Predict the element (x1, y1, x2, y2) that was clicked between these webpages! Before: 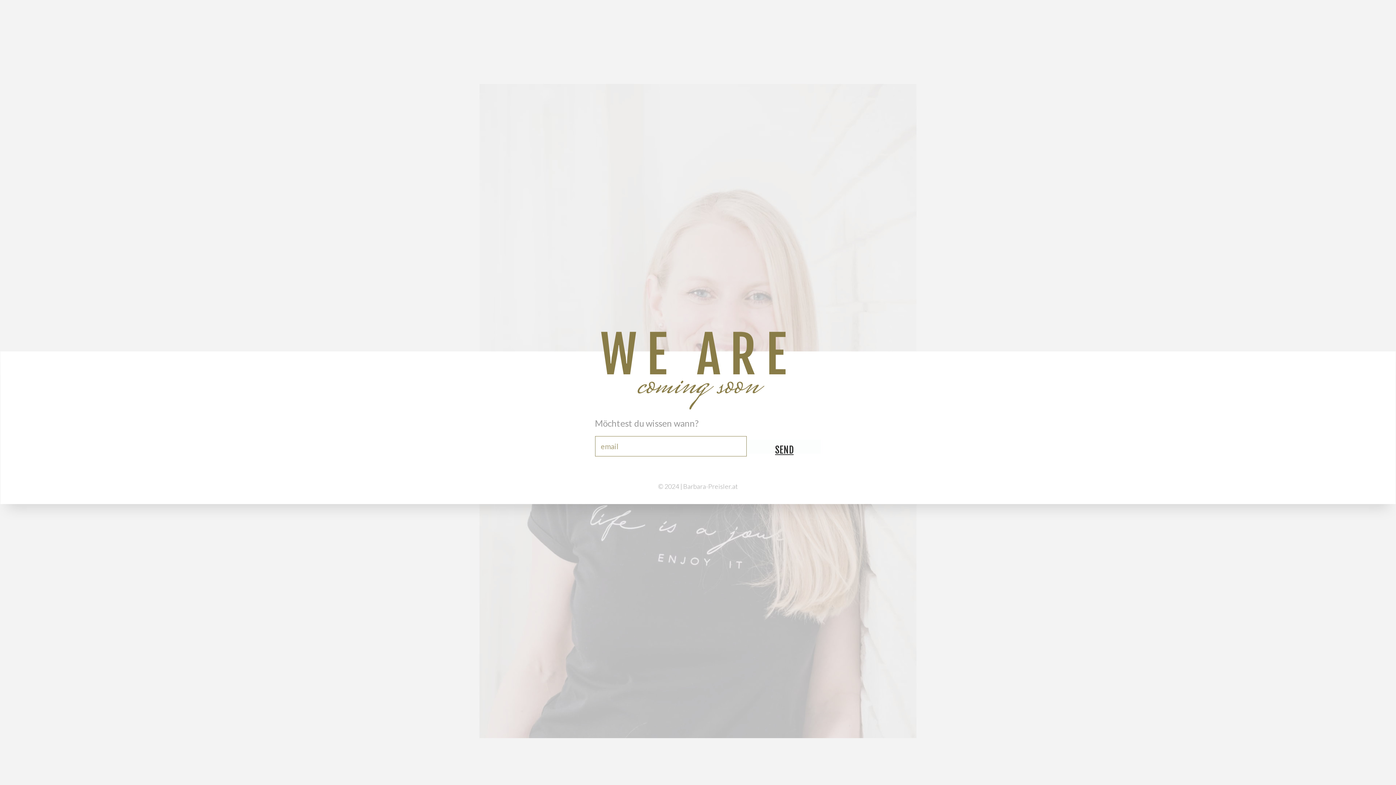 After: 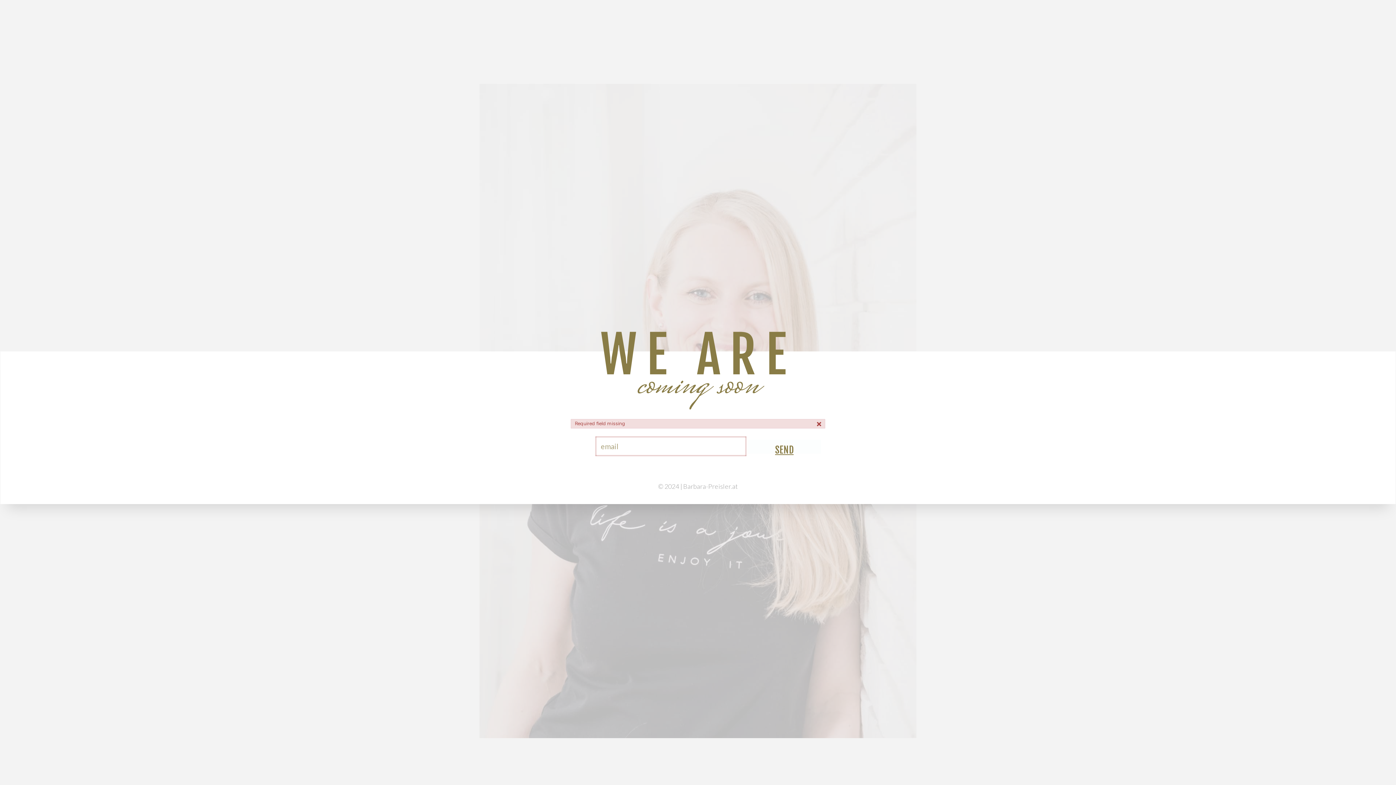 Action: bbox: (748, 440, 821, 453) label: SEND